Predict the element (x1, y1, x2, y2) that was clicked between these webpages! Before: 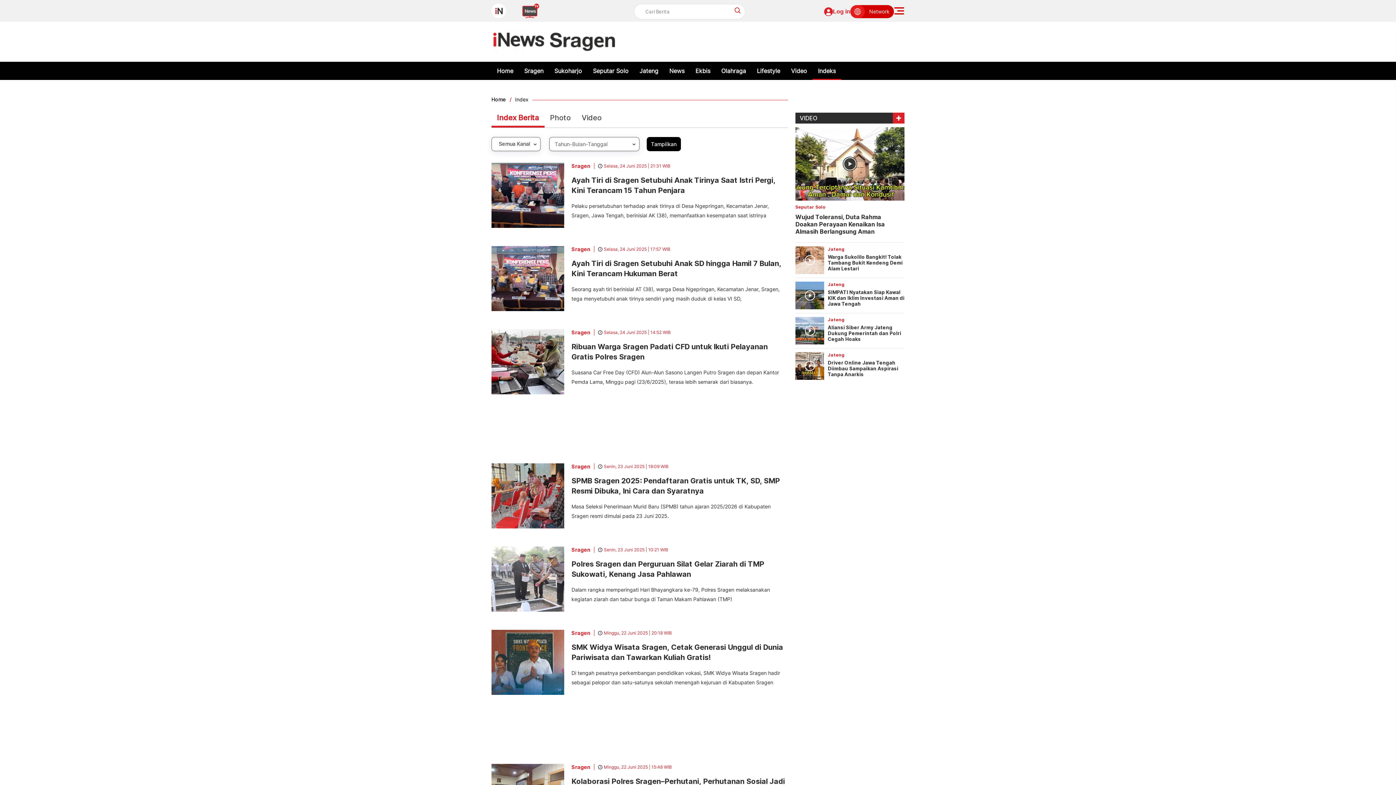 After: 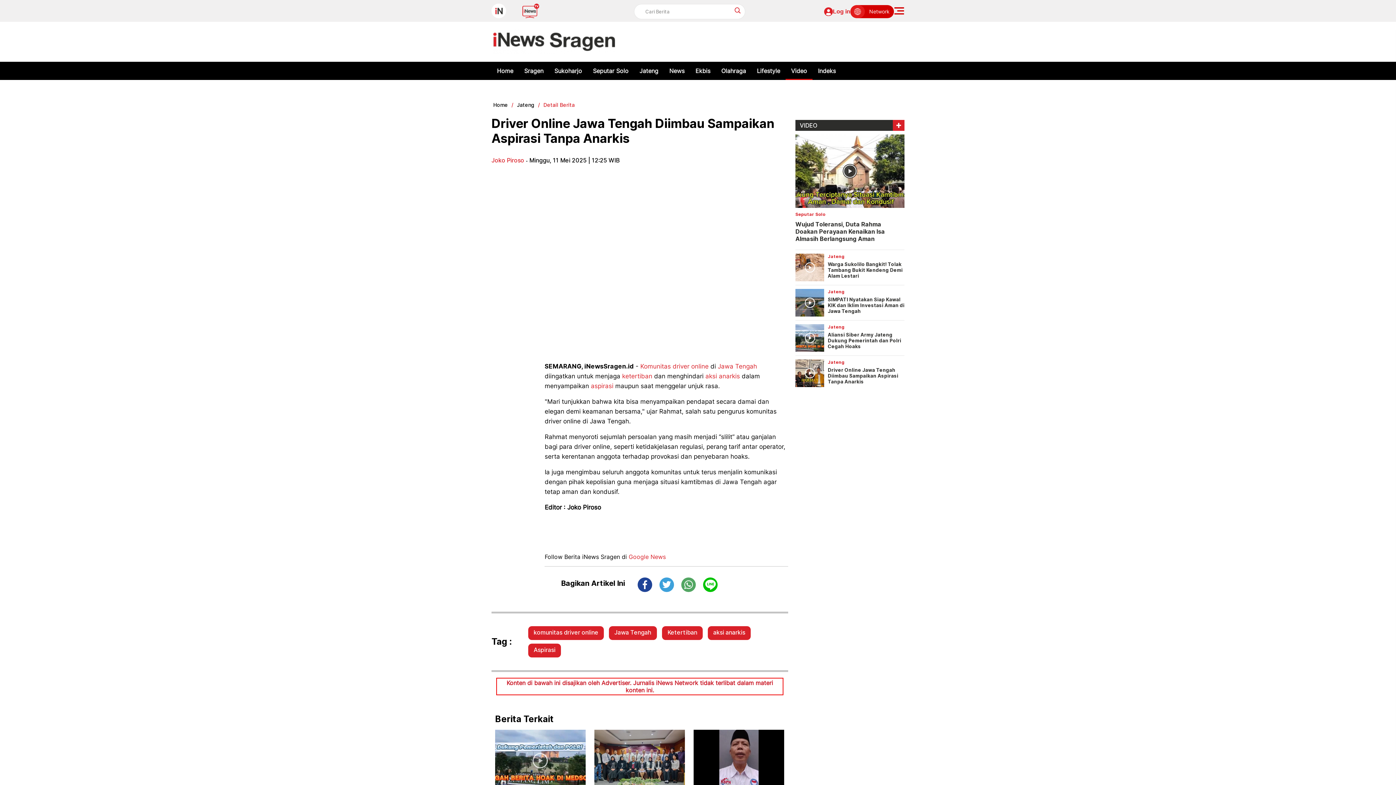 Action: label: Driver Online Jawa Tengah Diimbau Sampaikan Aspirasi Tanpa Anarkis bbox: (828, 360, 904, 377)